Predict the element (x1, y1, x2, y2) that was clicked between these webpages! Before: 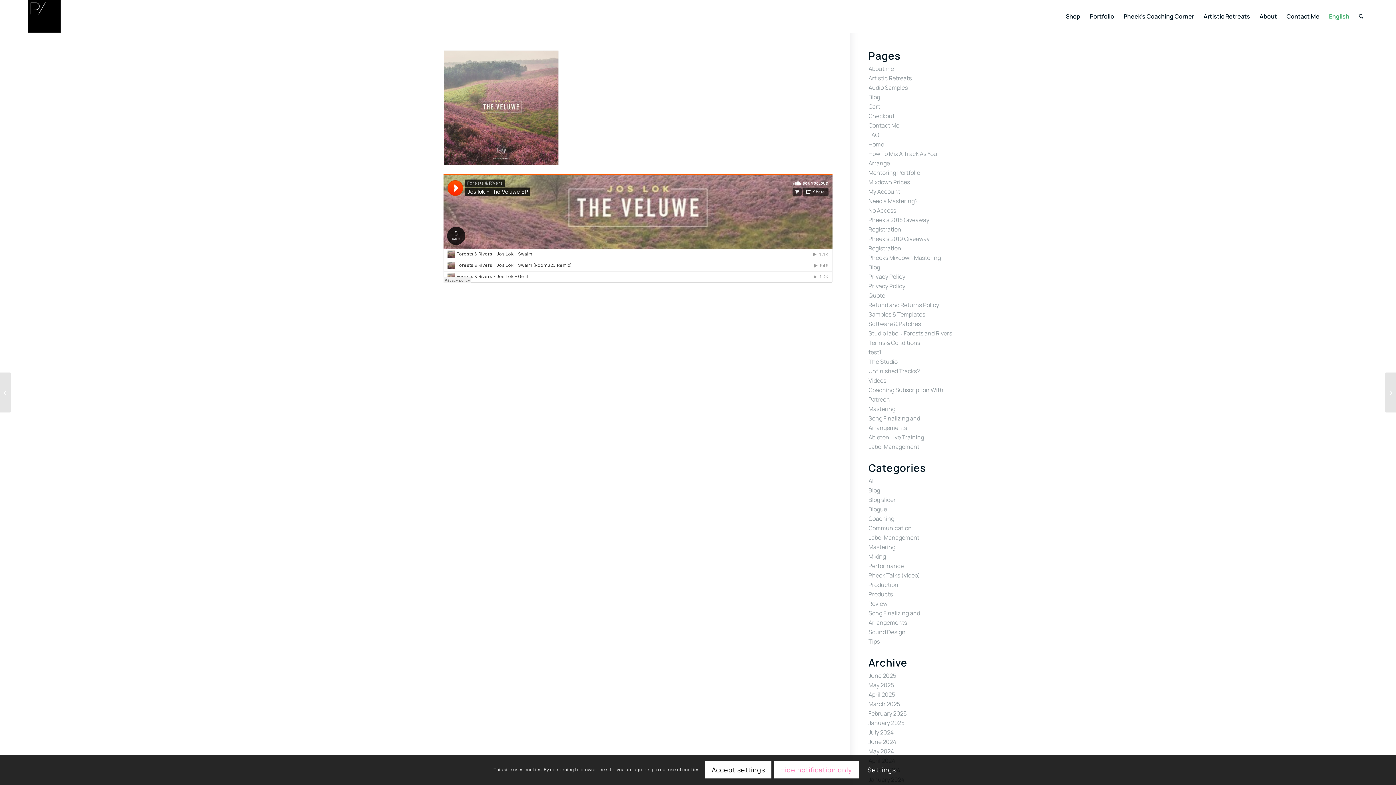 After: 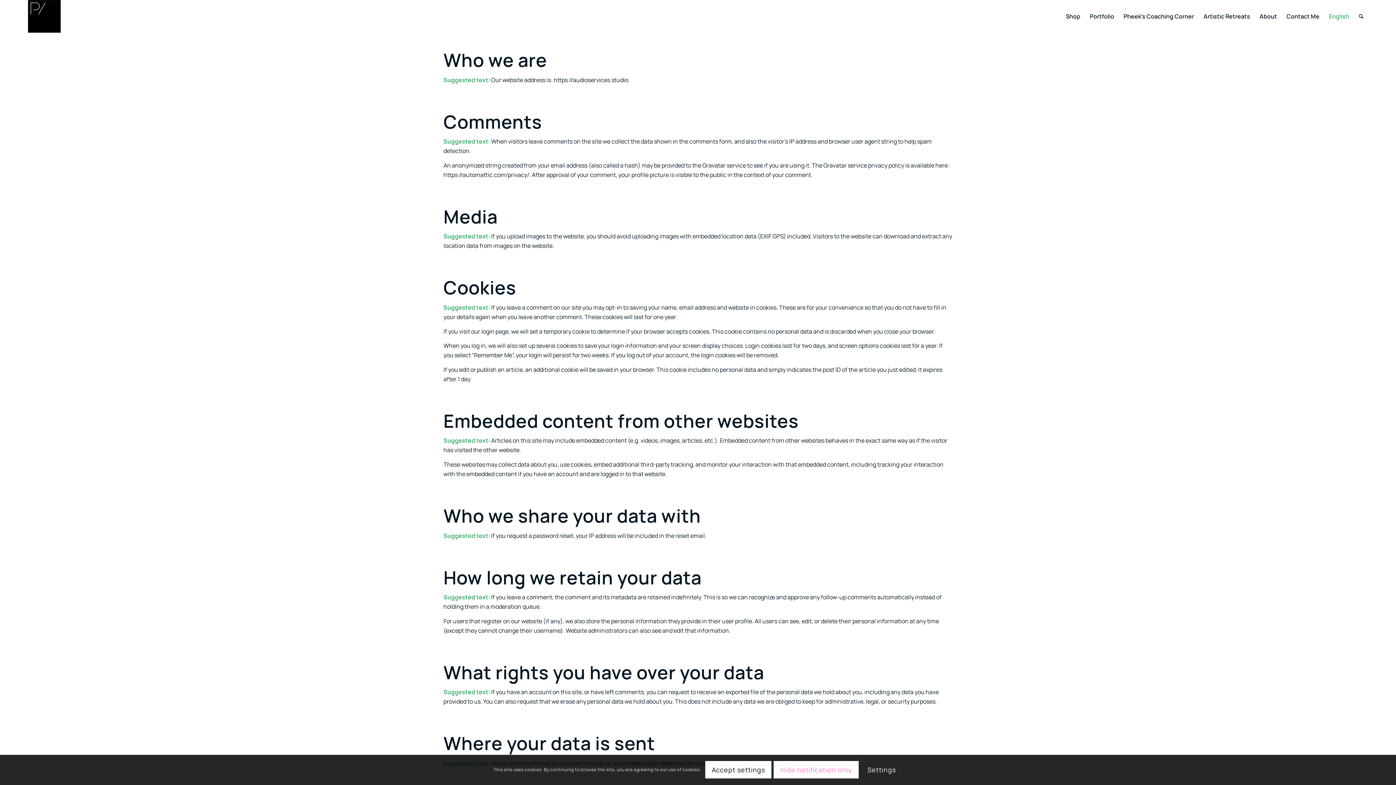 Action: label: Privacy Policy bbox: (868, 282, 905, 290)